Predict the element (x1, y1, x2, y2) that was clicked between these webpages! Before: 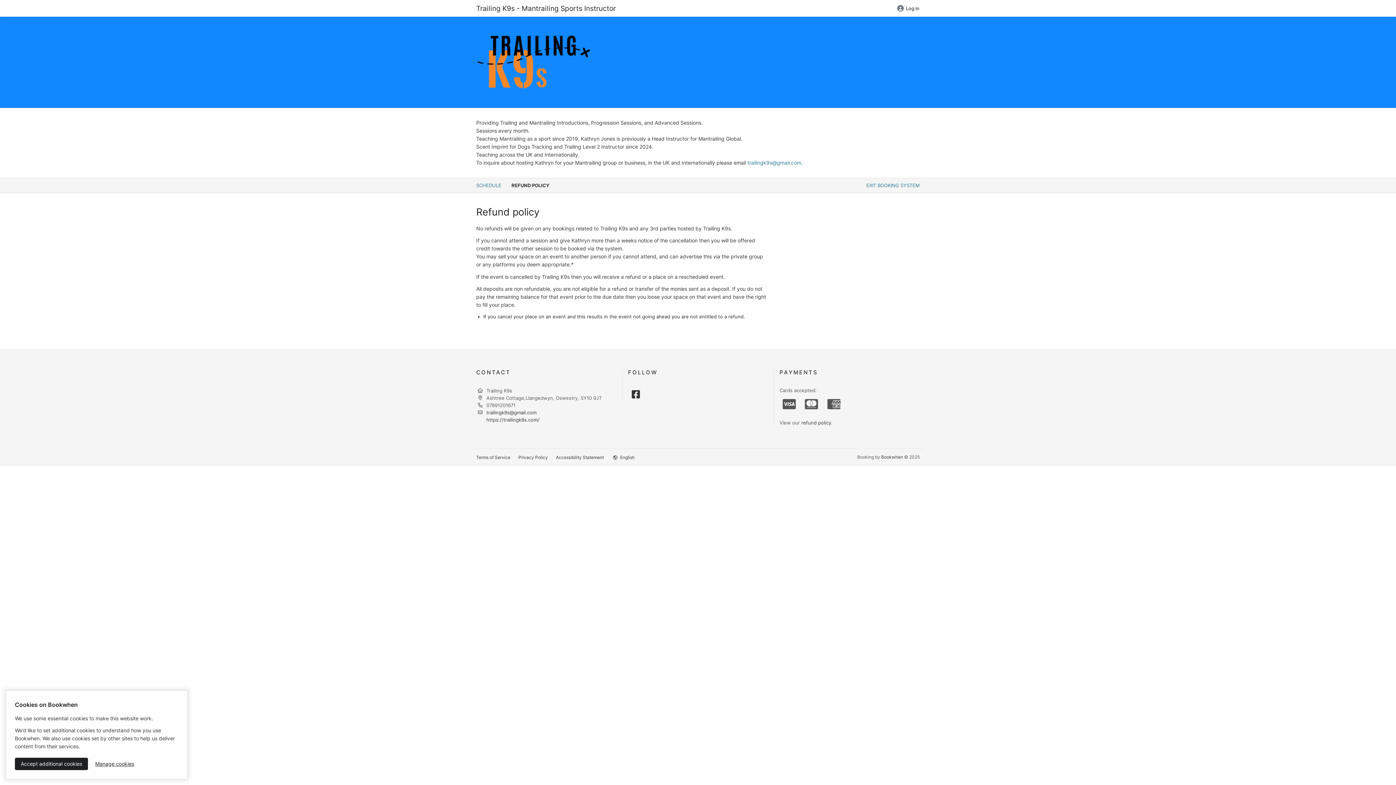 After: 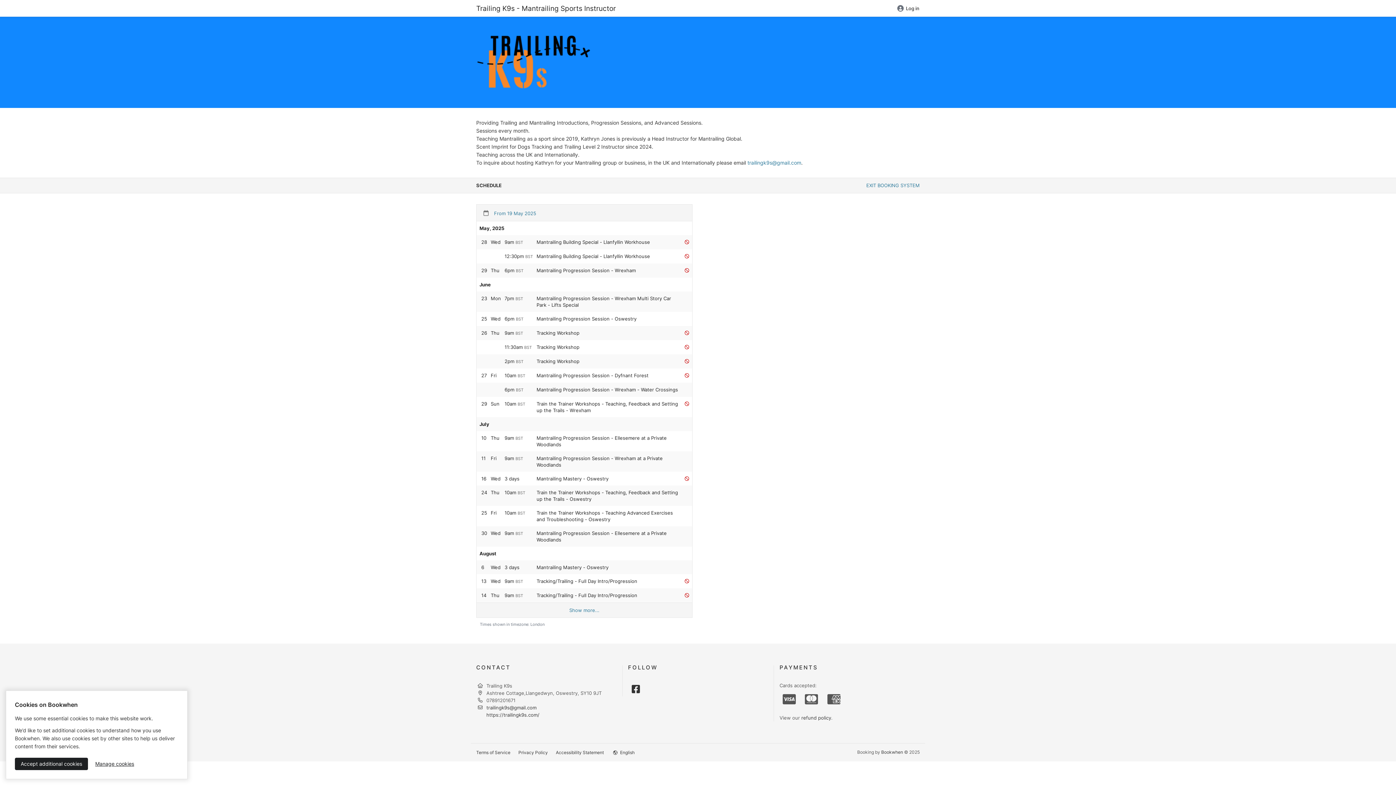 Action: label: SCHEDULE bbox: (476, 182, 501, 188)